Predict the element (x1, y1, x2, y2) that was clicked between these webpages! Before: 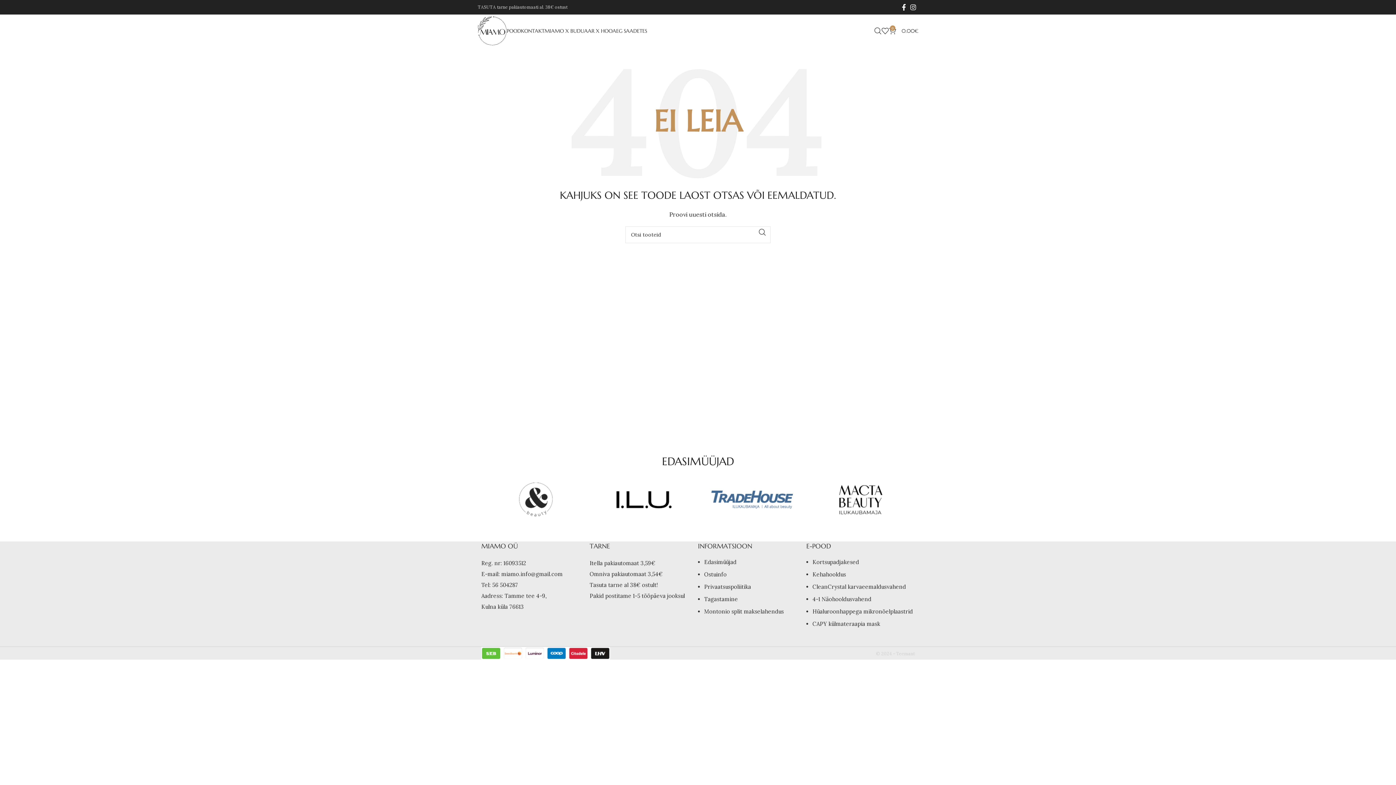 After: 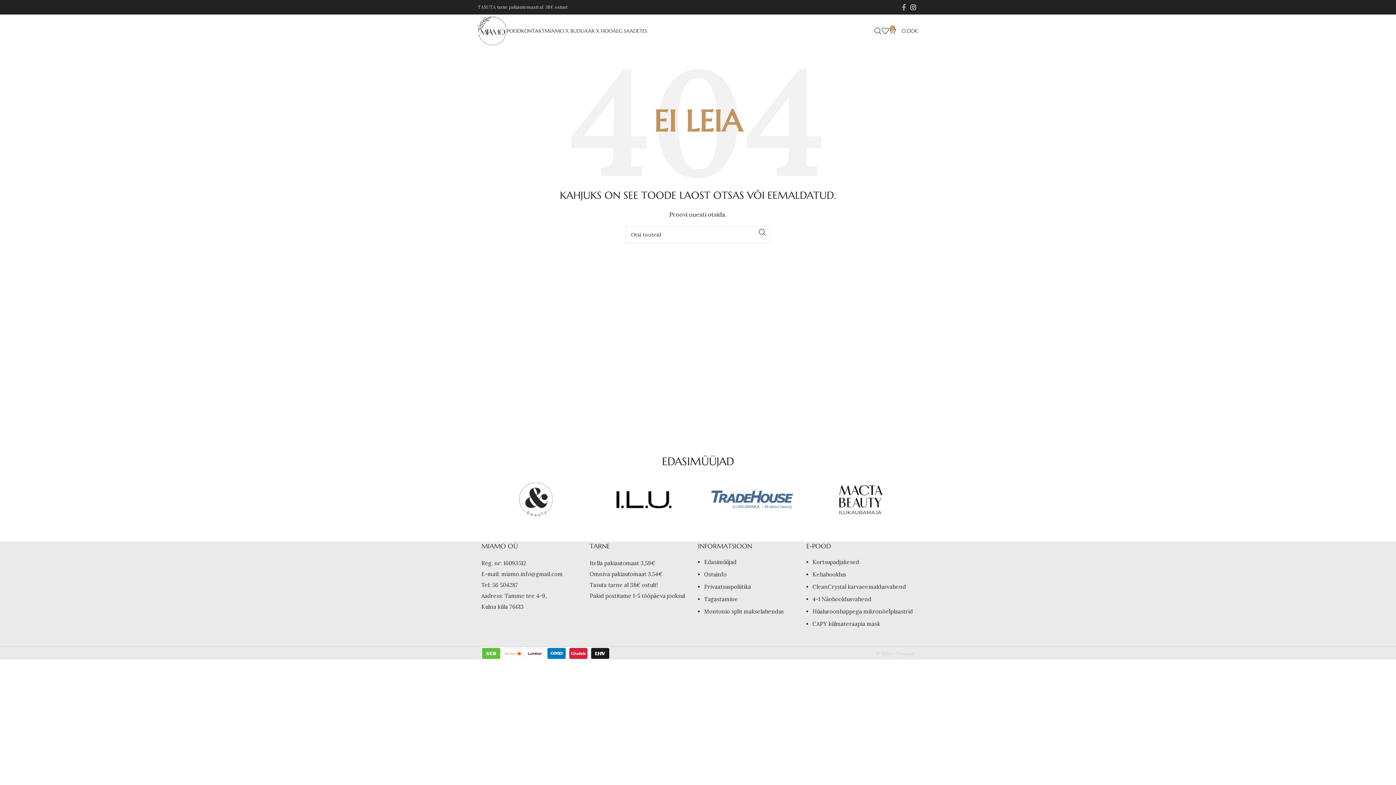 Action: label: Facebook social link bbox: (900, 1, 908, 12)